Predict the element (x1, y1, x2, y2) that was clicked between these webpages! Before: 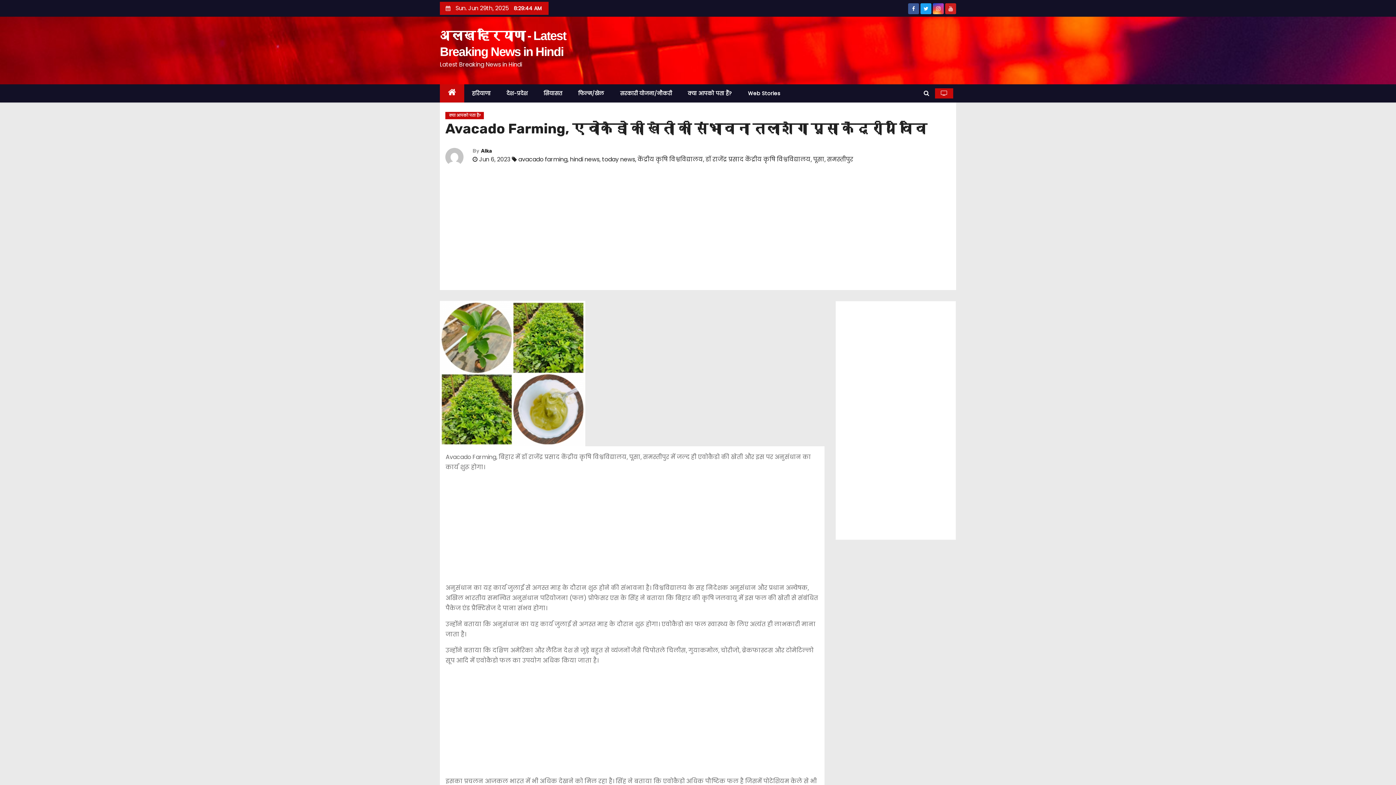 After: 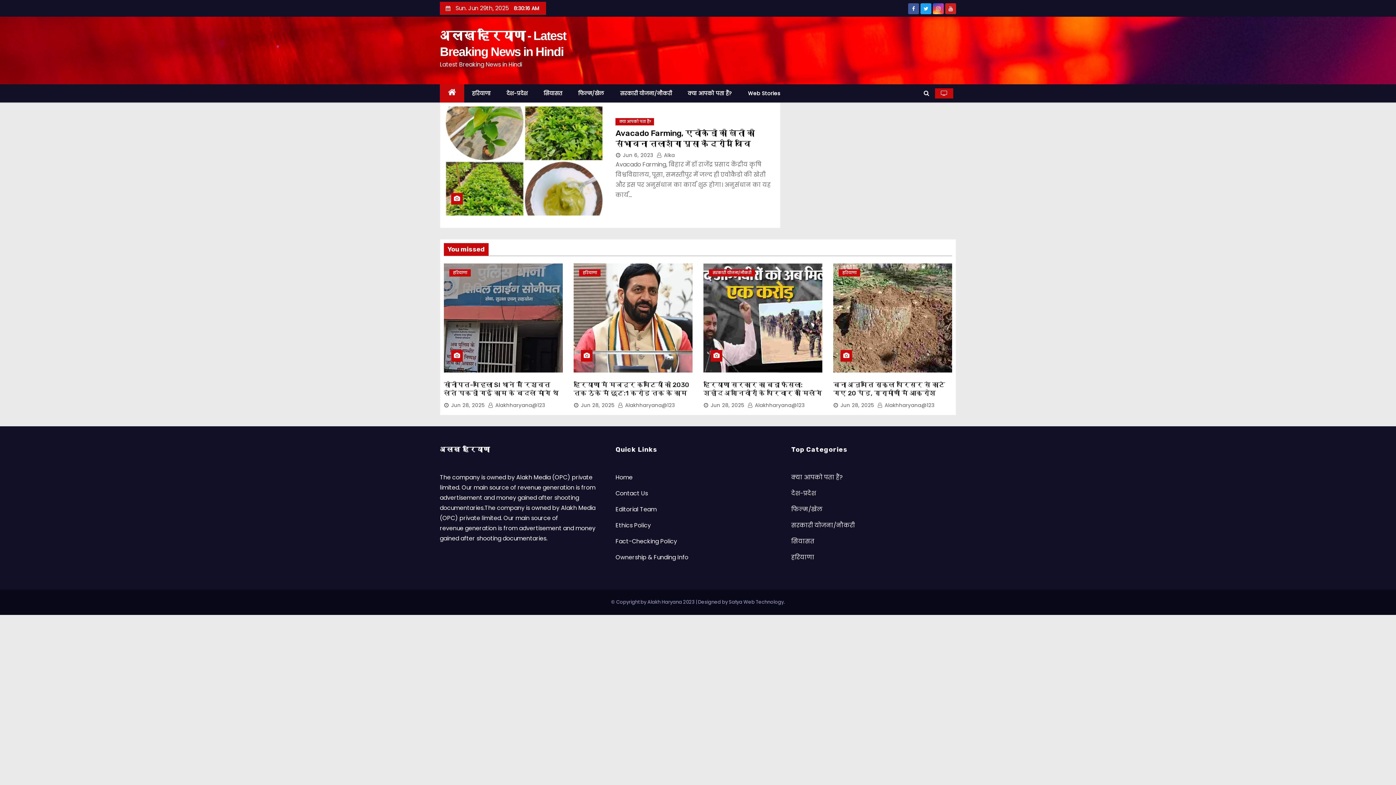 Action: label: केंद्रीय कृषि विश्वविद्यालय bbox: (637, 155, 703, 163)